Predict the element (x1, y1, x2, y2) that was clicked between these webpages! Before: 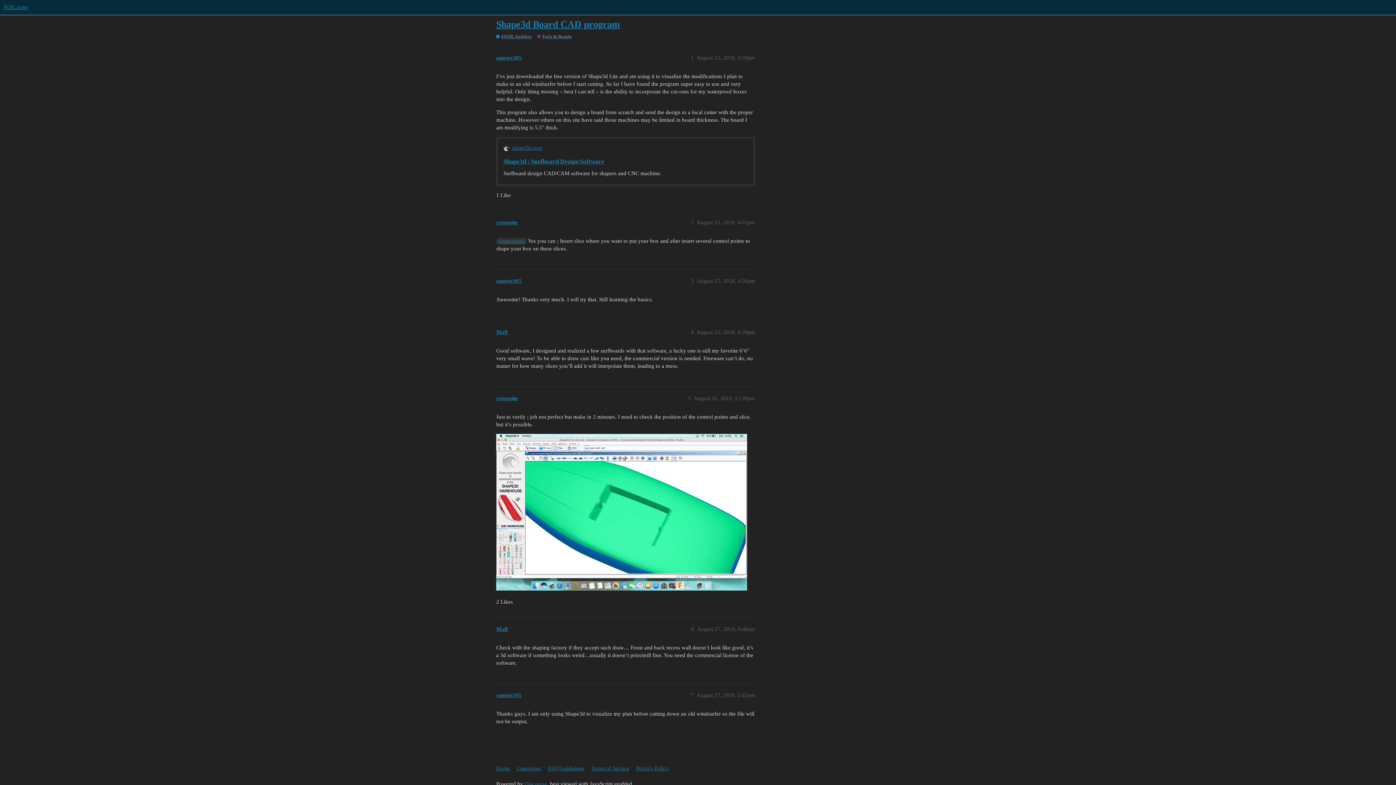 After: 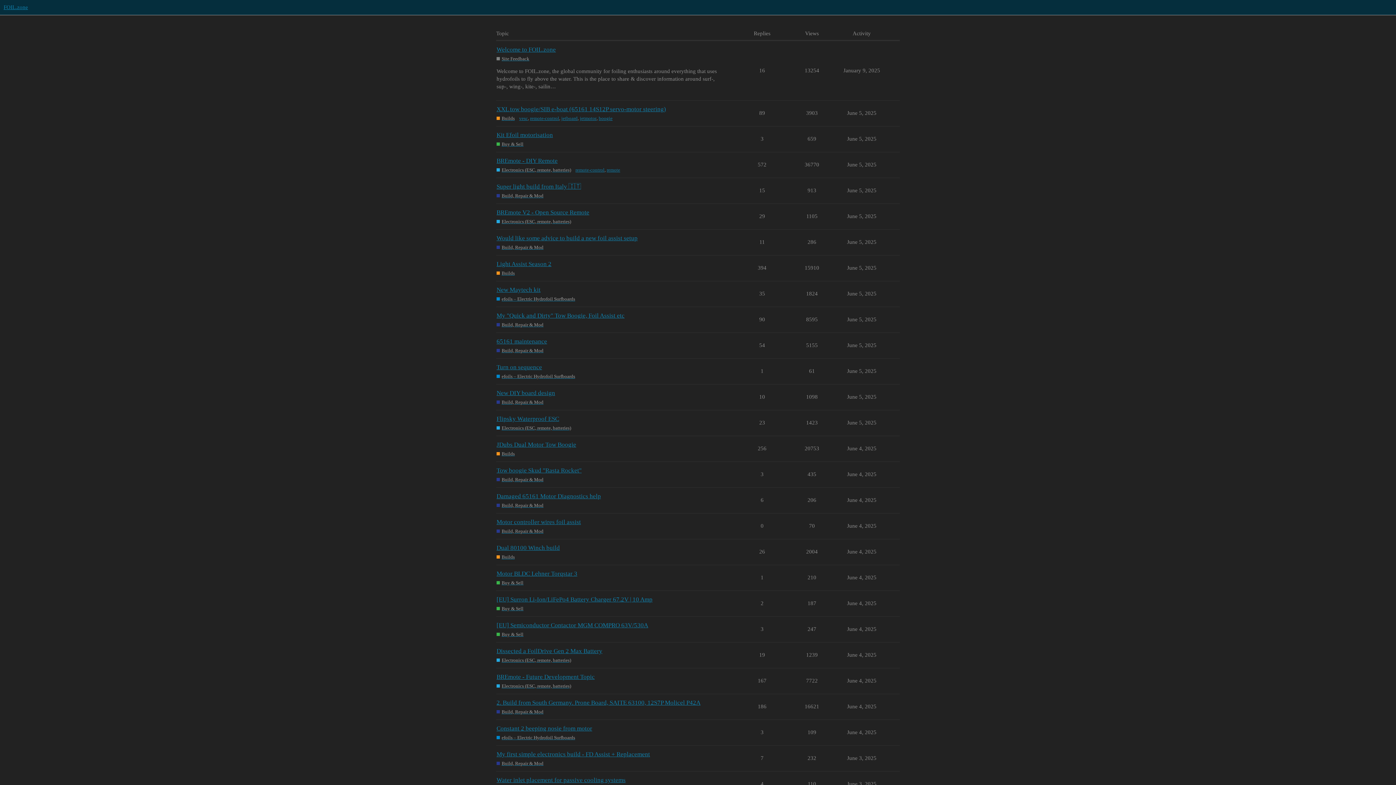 Action: label: Home bbox: (496, 762, 515, 775)